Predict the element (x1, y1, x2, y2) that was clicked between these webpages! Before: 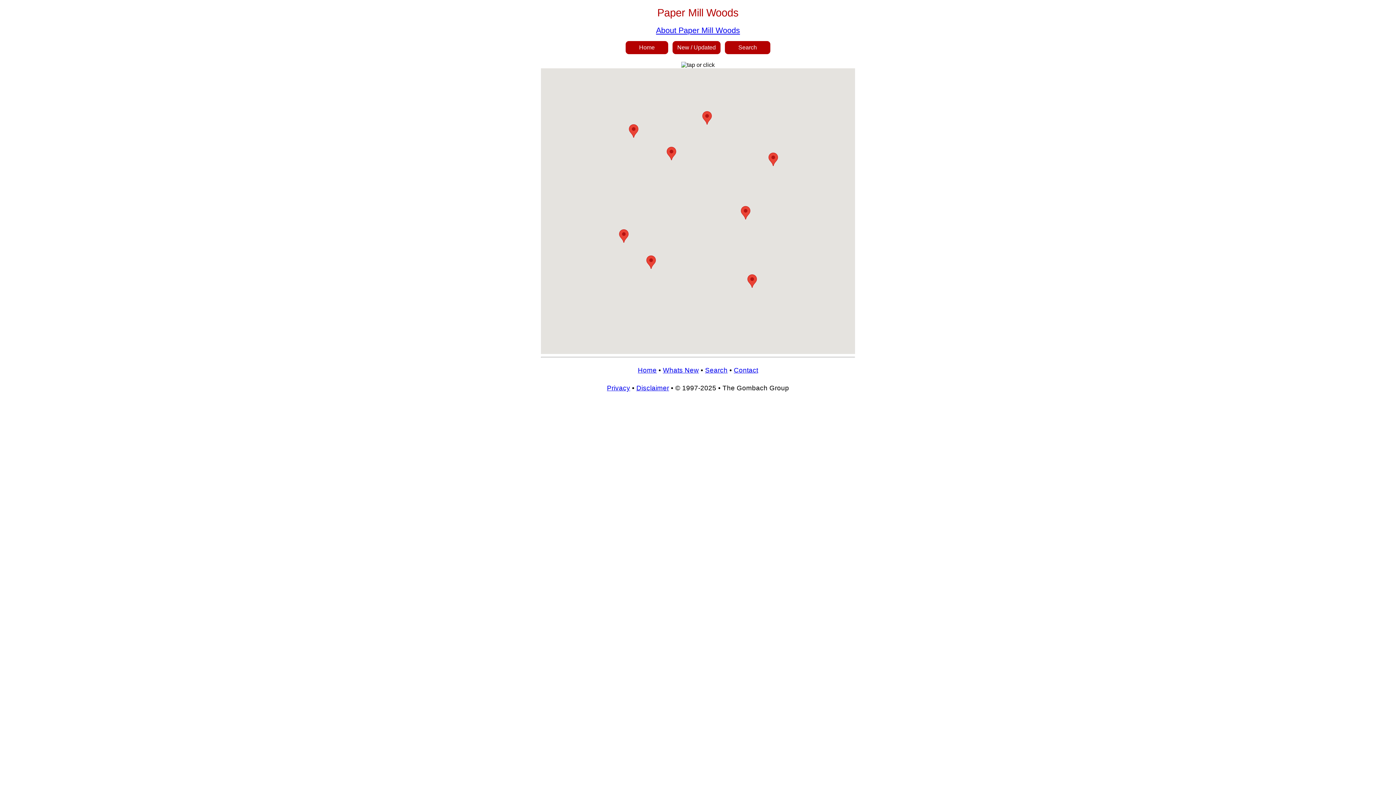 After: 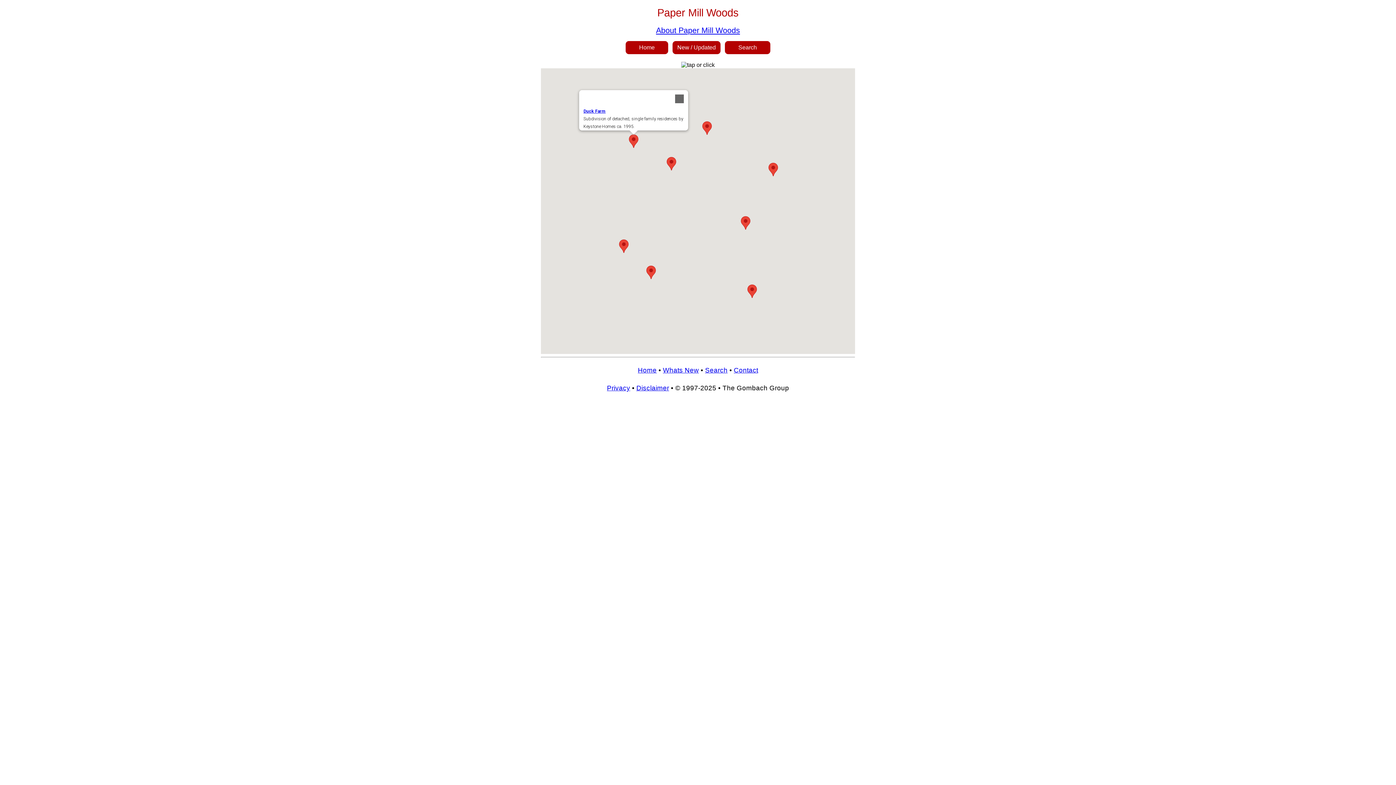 Action: bbox: (629, 124, 638, 137)